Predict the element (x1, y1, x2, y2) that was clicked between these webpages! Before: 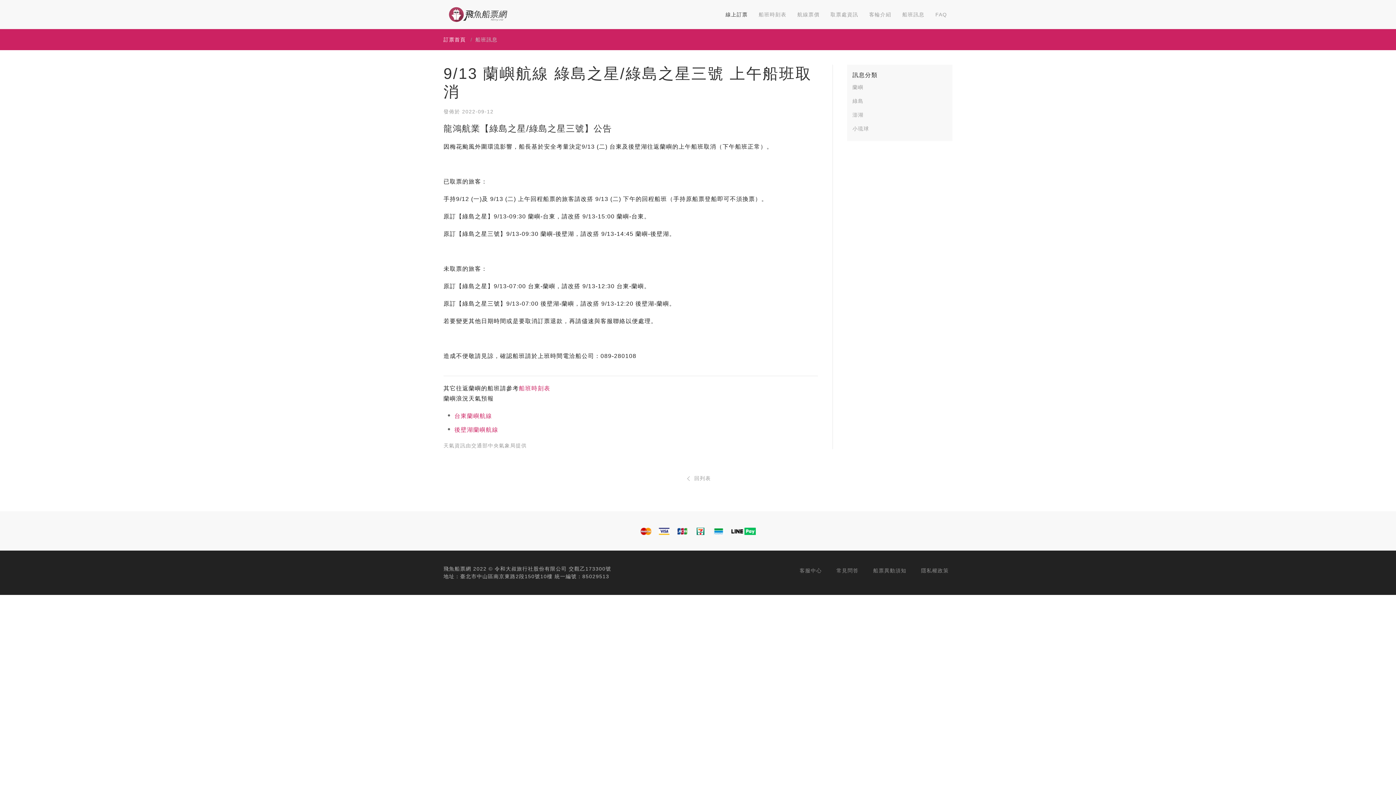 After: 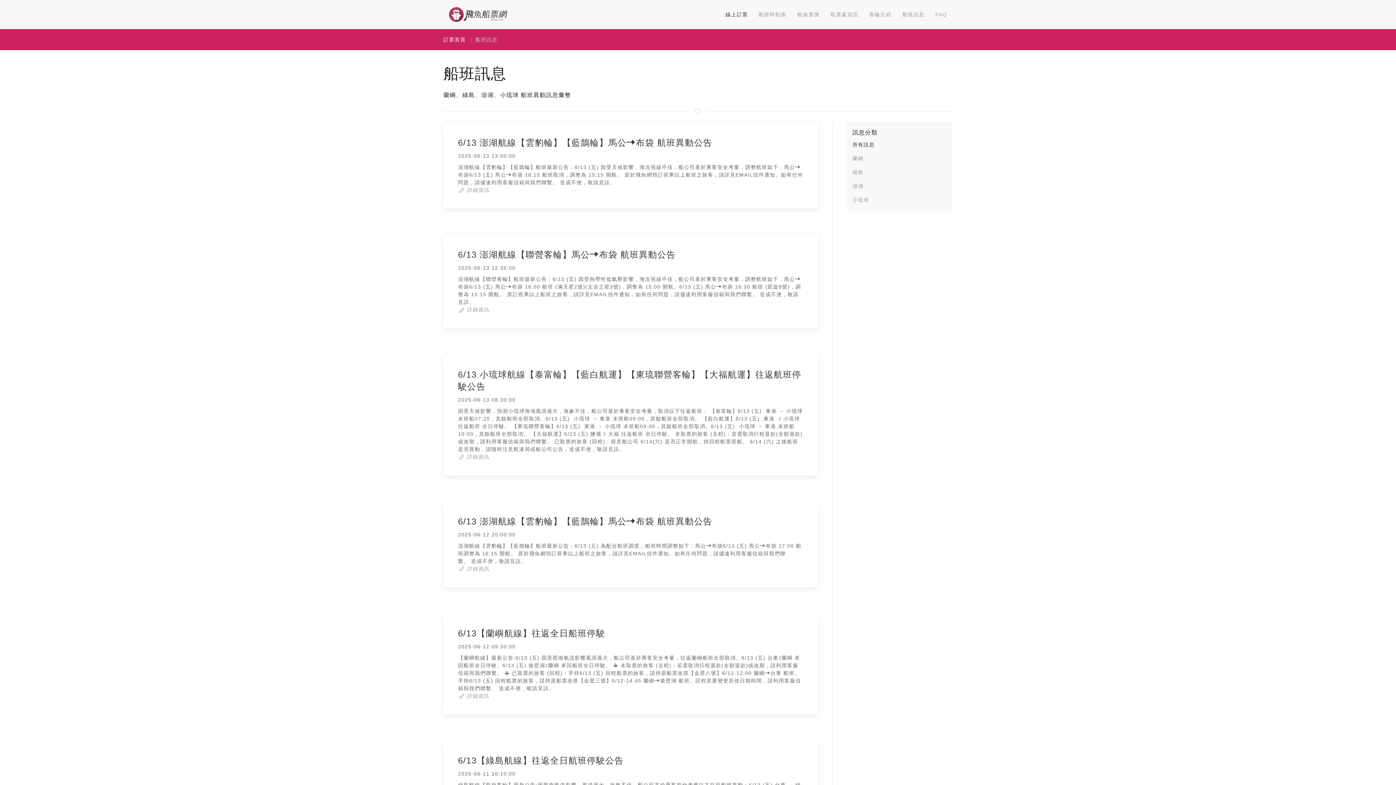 Action: bbox: (685, 475, 711, 481) label:  回列表